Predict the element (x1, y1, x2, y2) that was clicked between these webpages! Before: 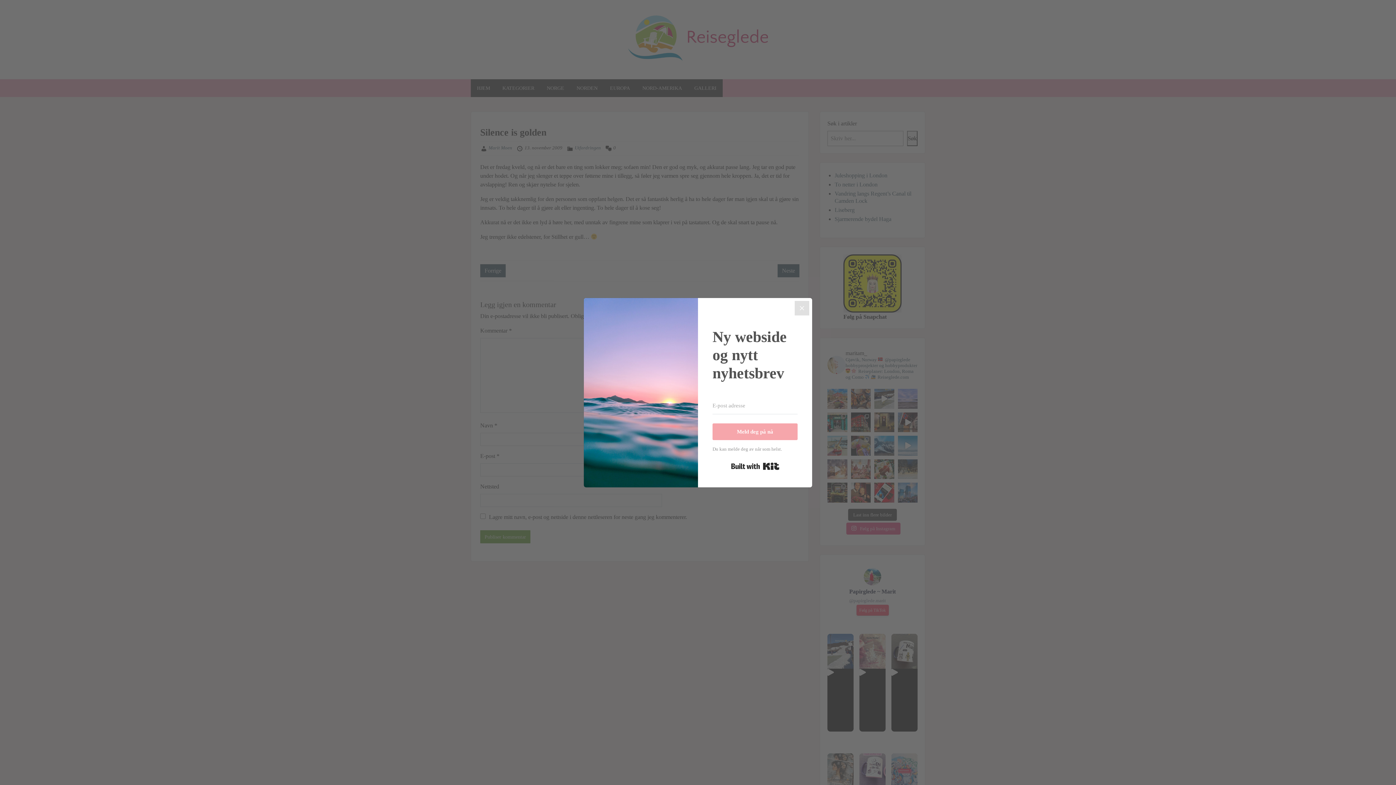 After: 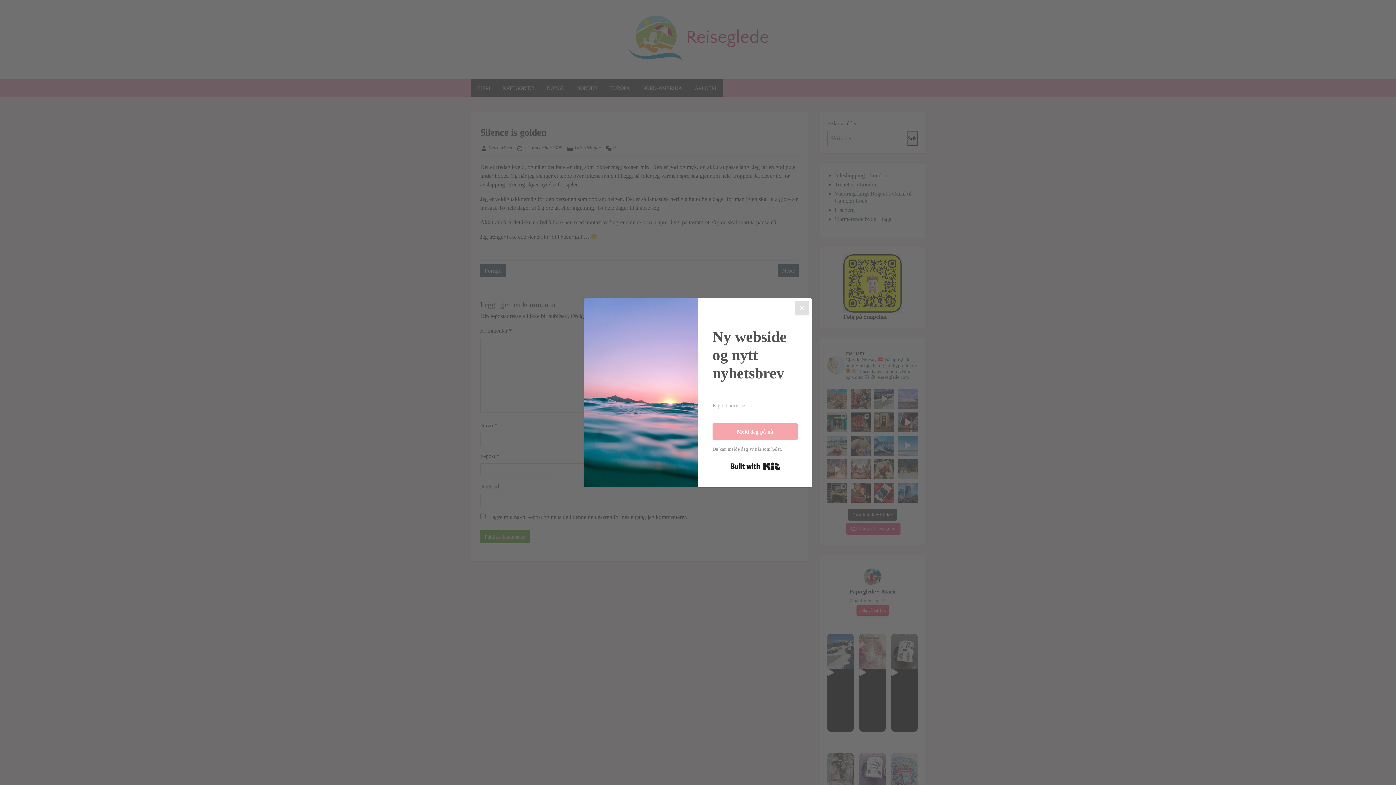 Action: label: Built with Kit bbox: (731, 459, 779, 472)